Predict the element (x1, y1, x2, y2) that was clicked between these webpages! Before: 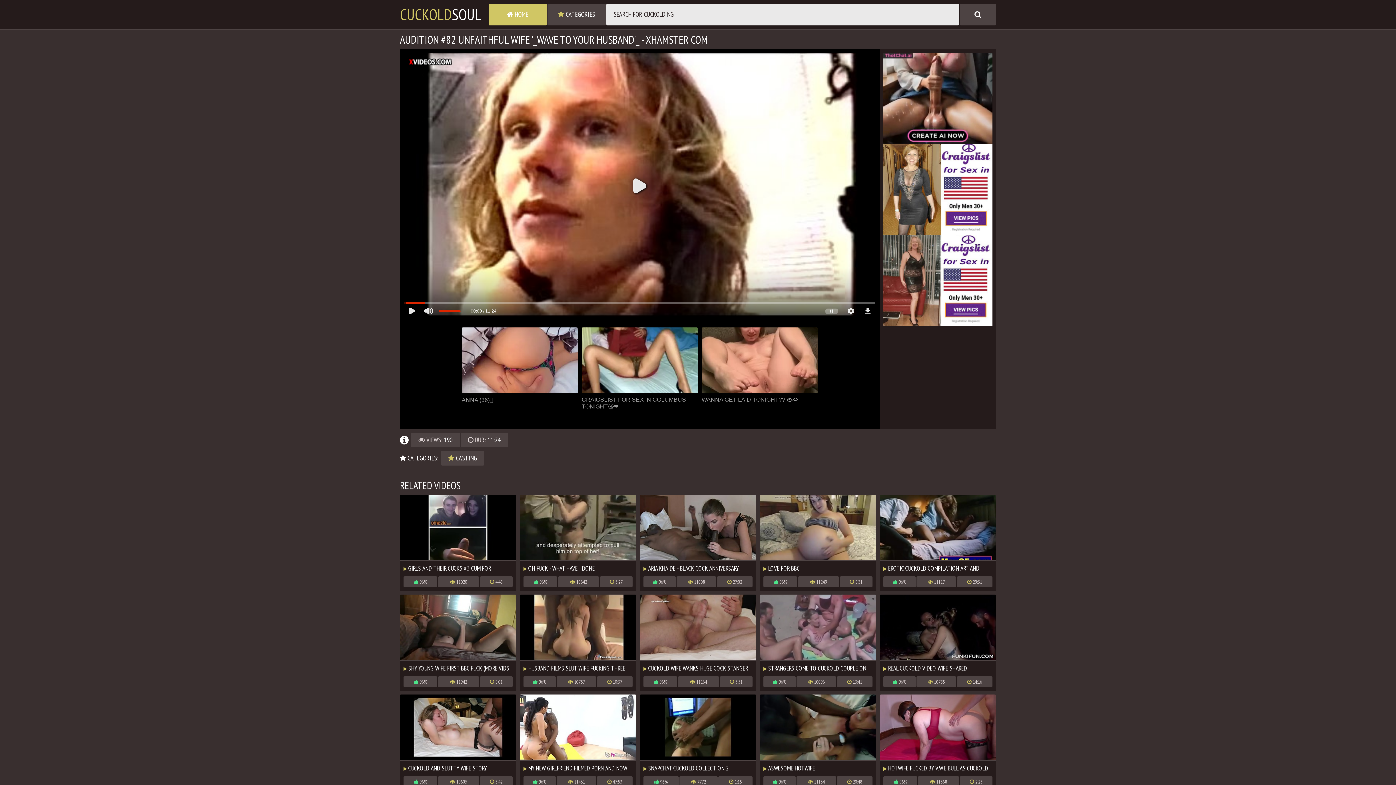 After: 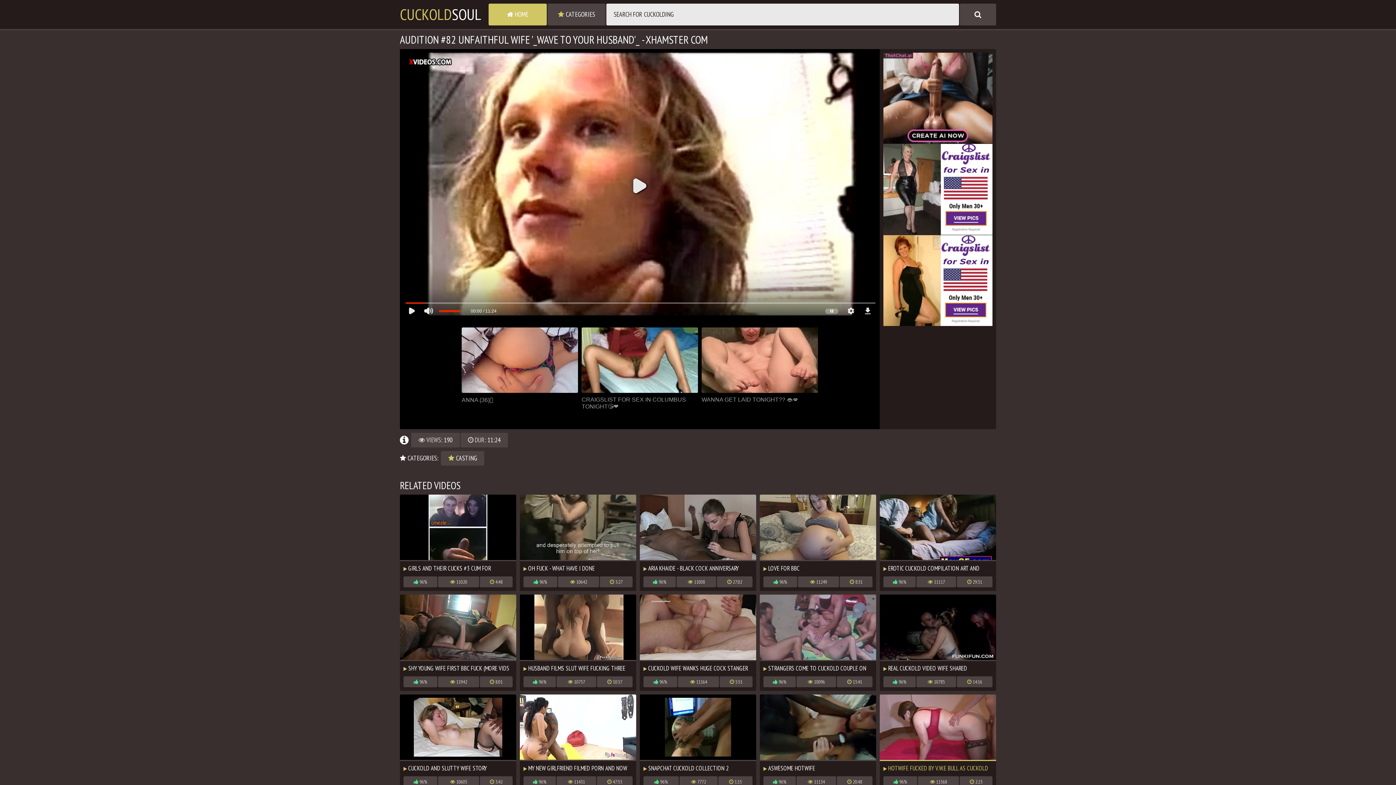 Action: label:  HOTWIFE FUCKED BY V.W.E BULL AS CUCKOLD HUSBAND PHOTOGRAPHS bbox: (880, 694, 996, 773)